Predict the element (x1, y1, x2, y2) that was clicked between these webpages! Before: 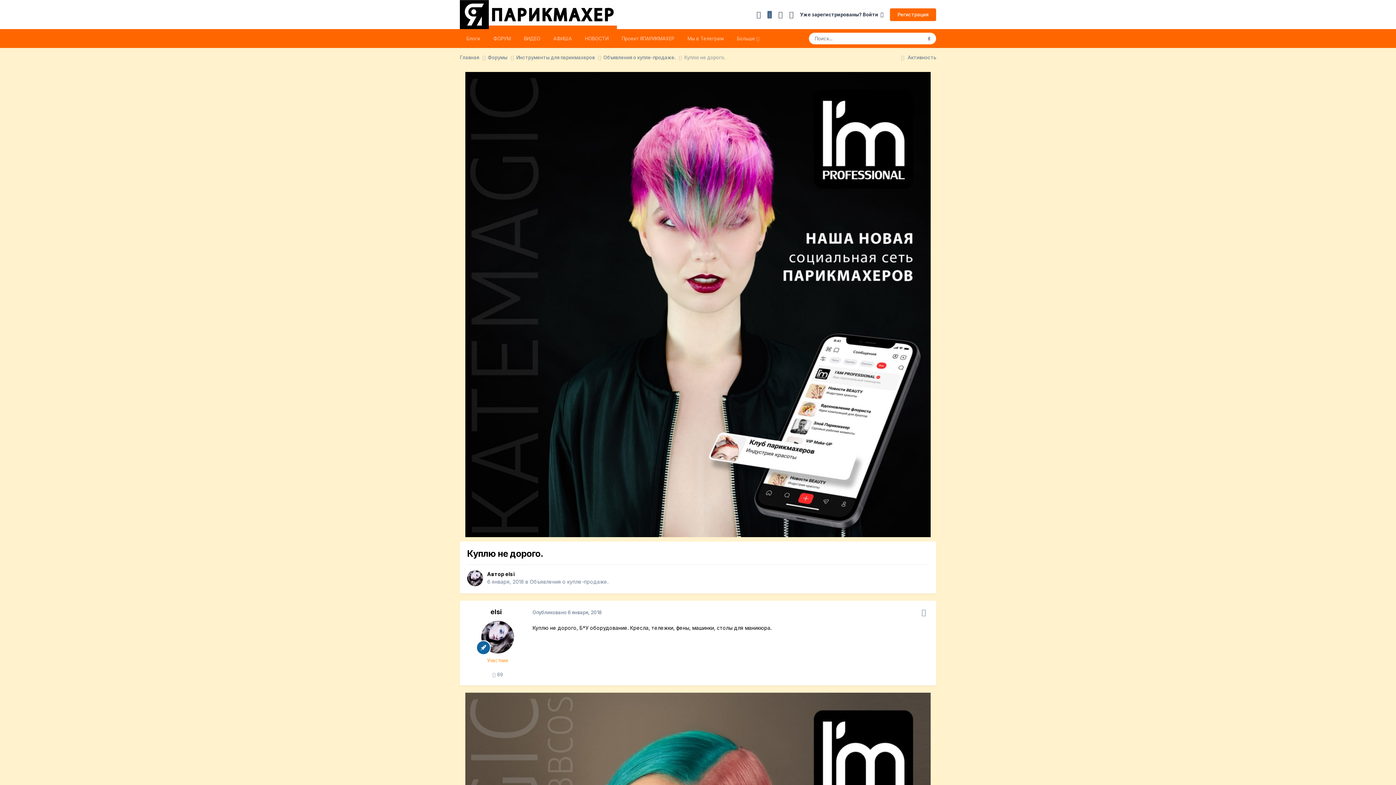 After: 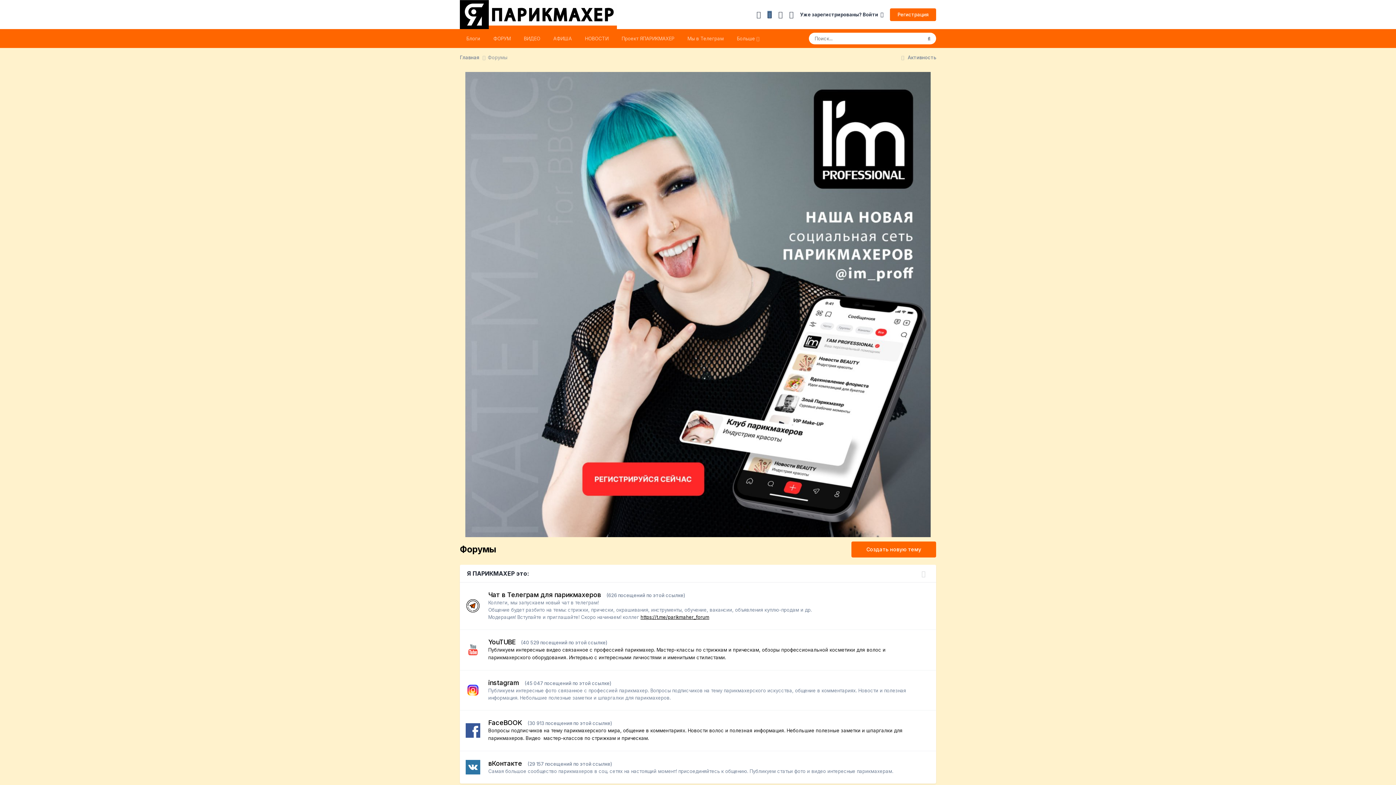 Action: label: ФОРУМ bbox: (486, 29, 517, 48)